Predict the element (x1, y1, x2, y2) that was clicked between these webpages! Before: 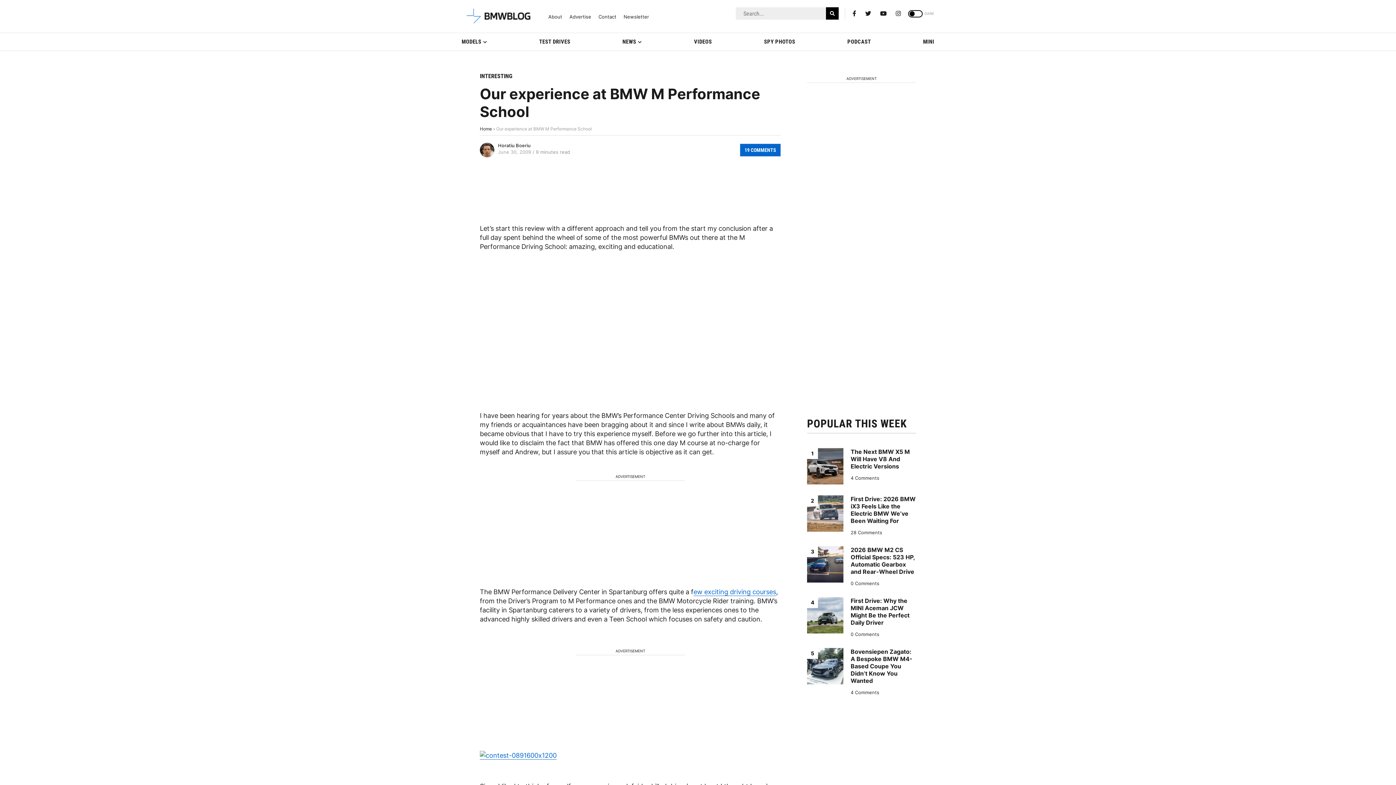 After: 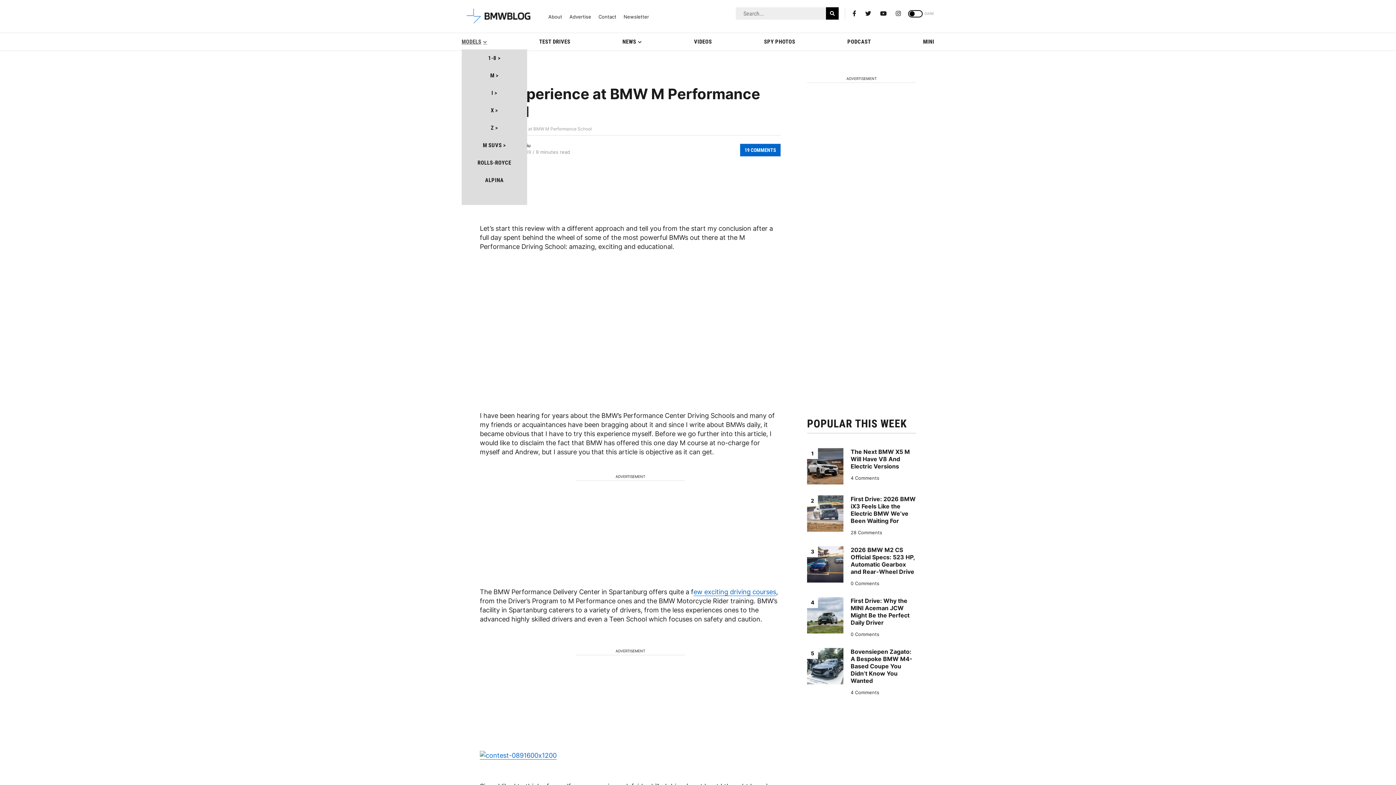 Action: bbox: (461, 33, 487, 50) label: MODELS